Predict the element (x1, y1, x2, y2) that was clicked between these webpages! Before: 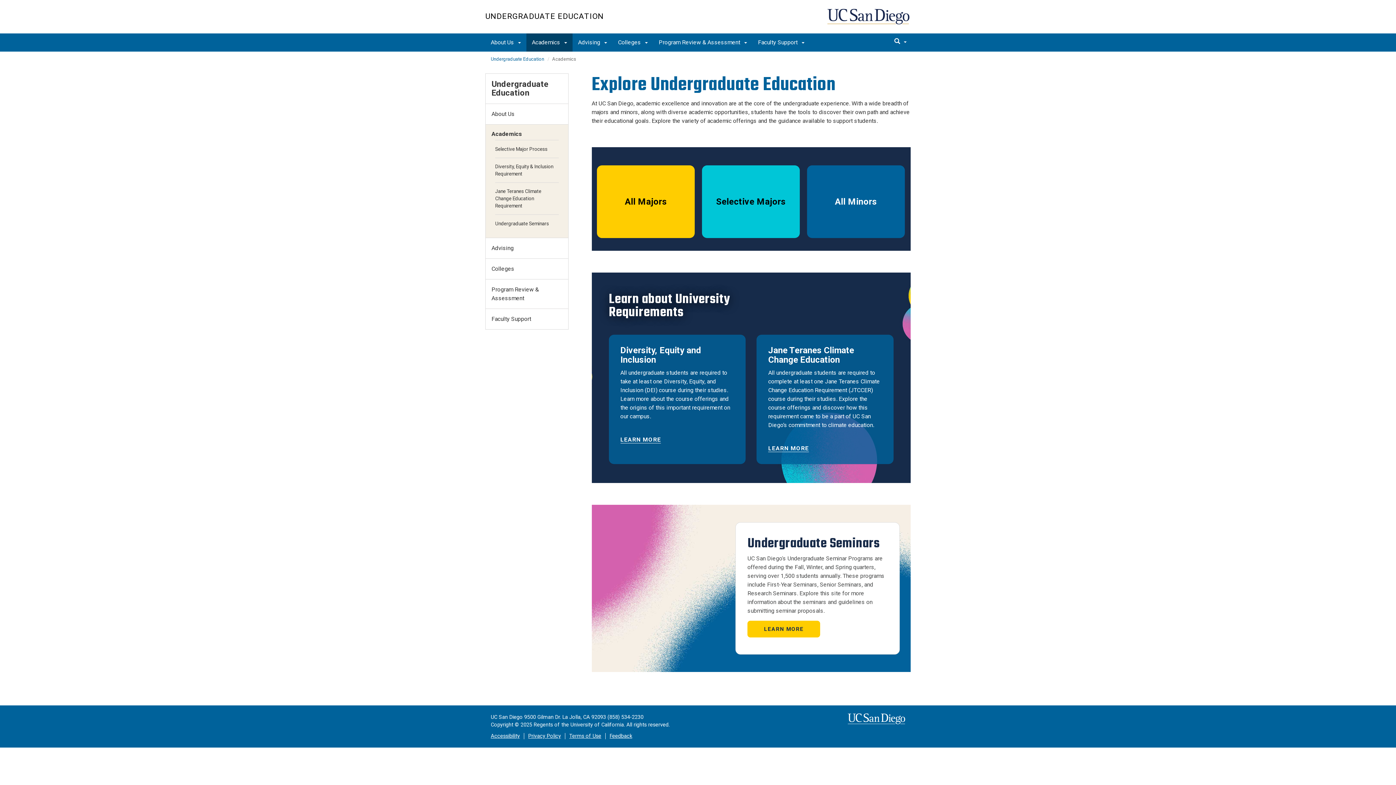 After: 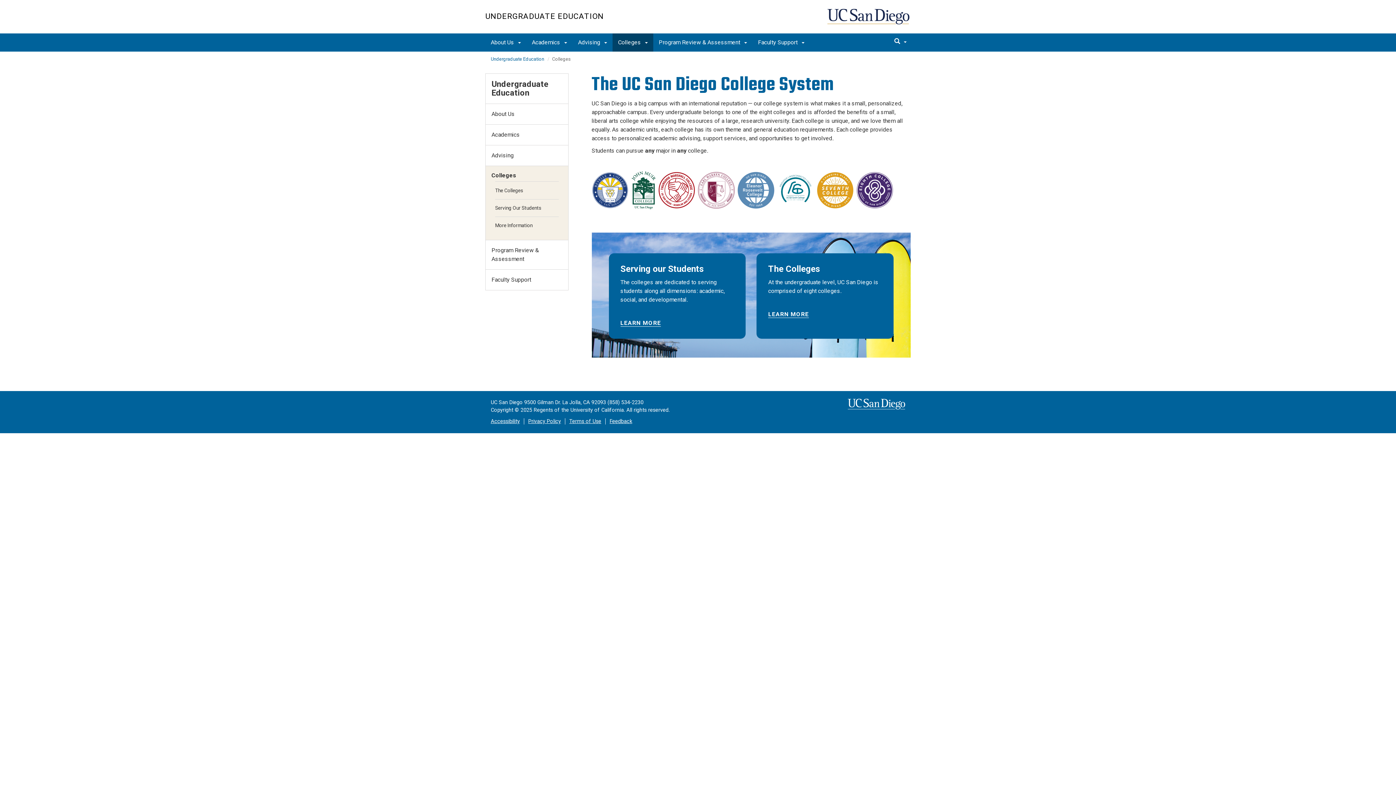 Action: bbox: (485, 258, 568, 279) label: Colleges